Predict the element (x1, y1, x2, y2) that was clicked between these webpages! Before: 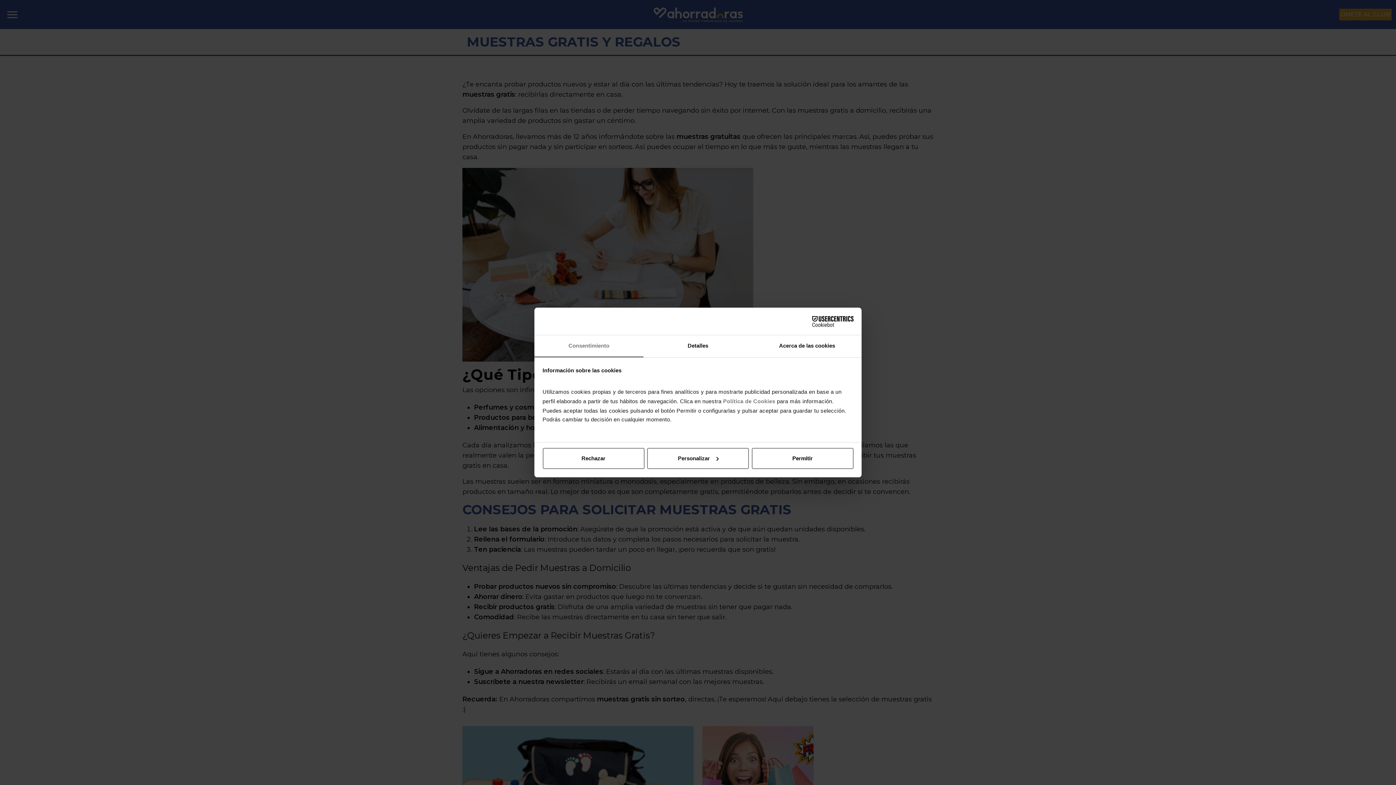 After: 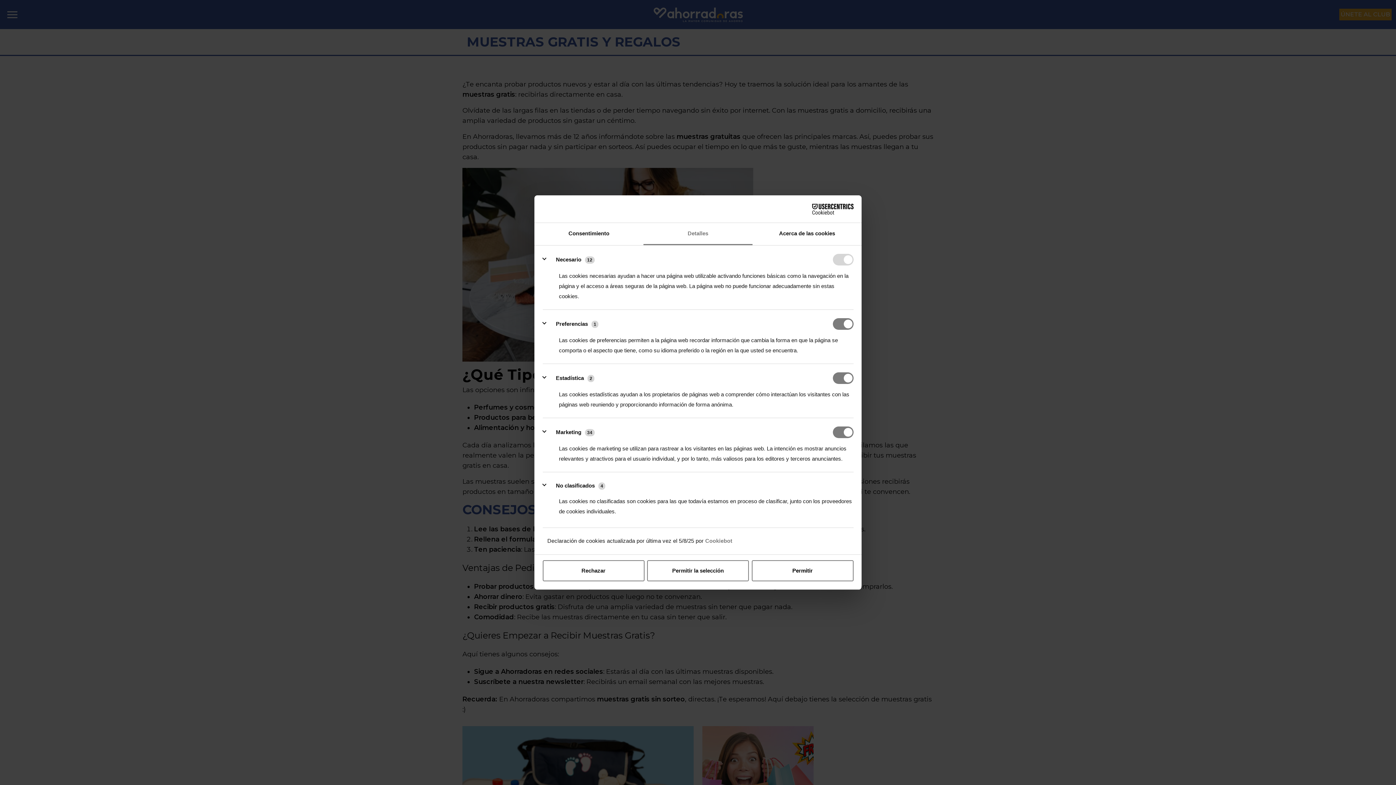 Action: label: Detalles bbox: (643, 335, 752, 357)